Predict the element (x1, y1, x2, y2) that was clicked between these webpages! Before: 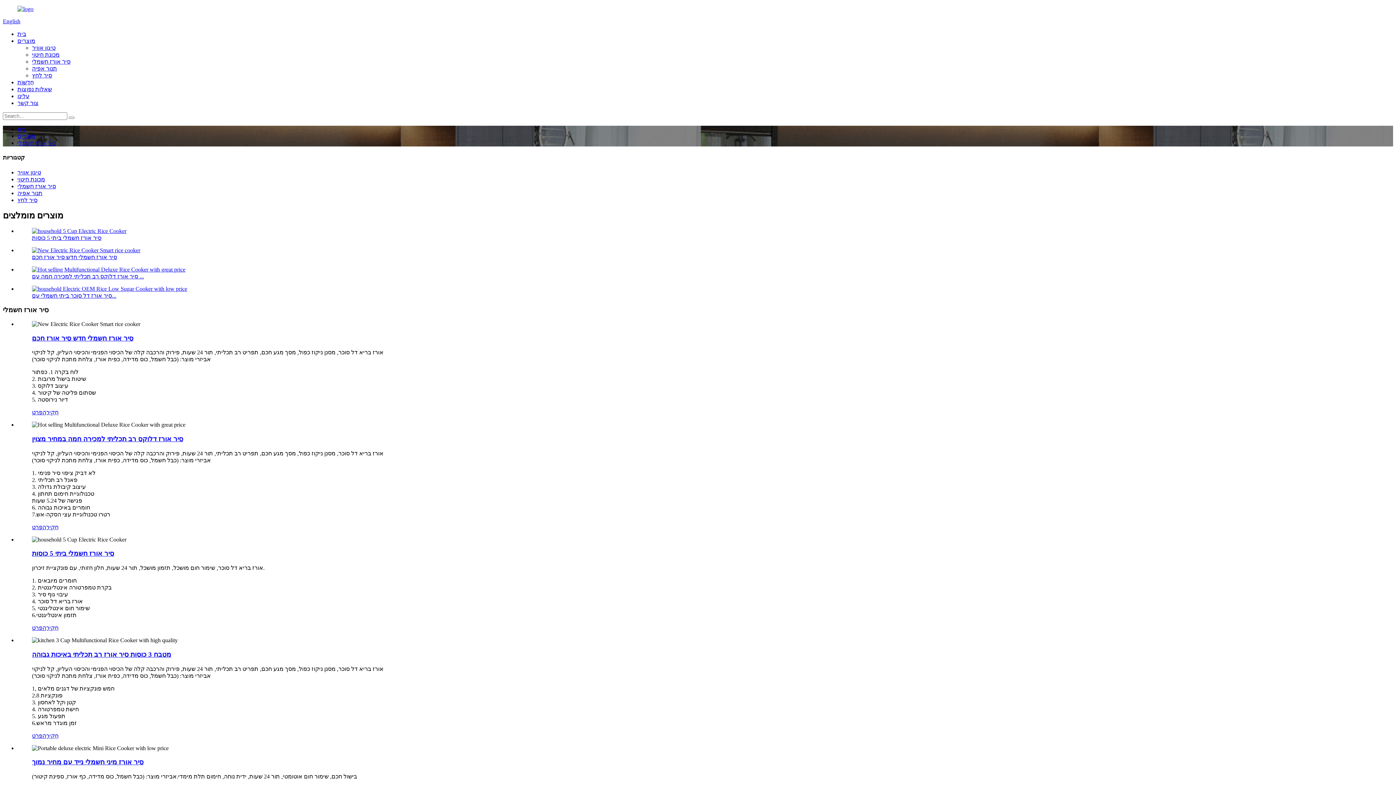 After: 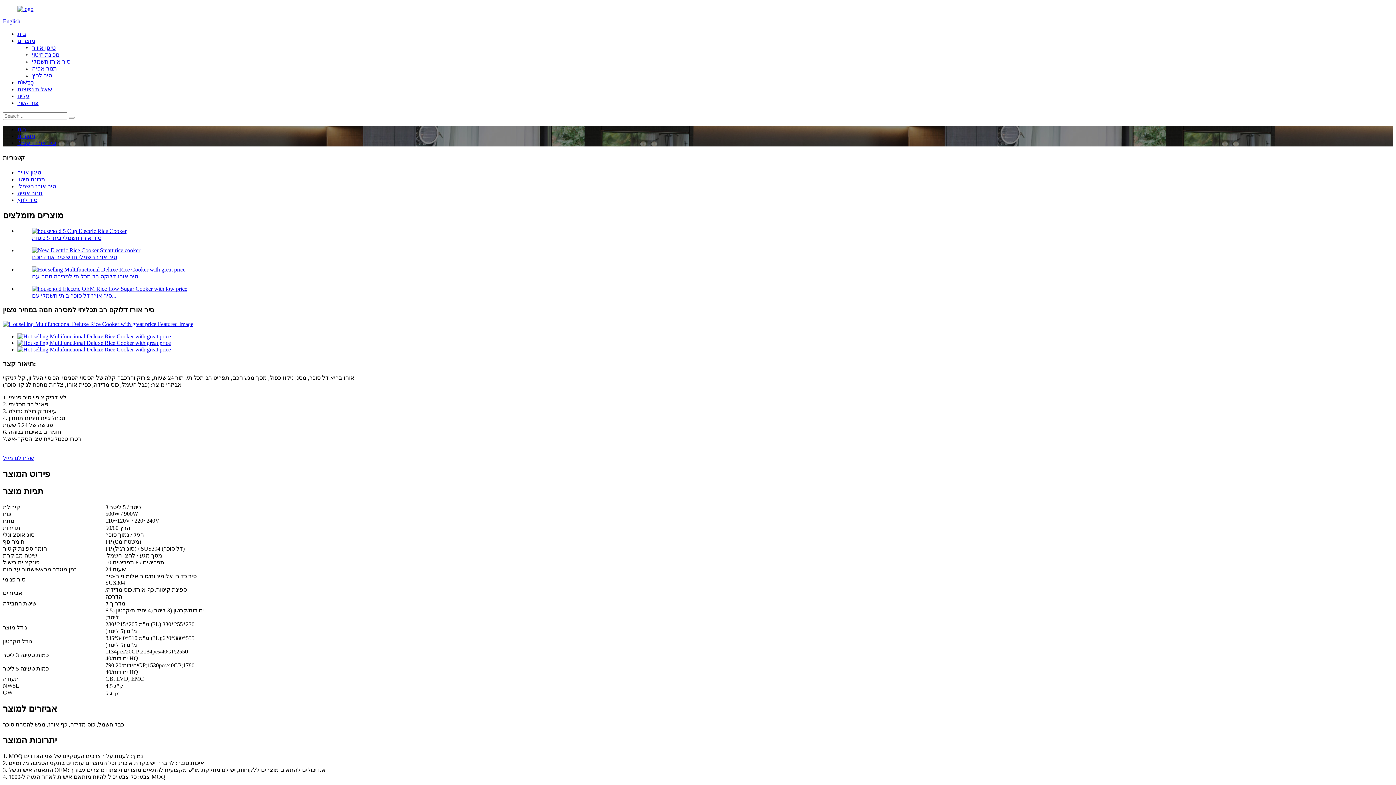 Action: bbox: (32, 273, 144, 279) label: סיר אורז דלוקס רב תכליתי למכירה חמה עם ...